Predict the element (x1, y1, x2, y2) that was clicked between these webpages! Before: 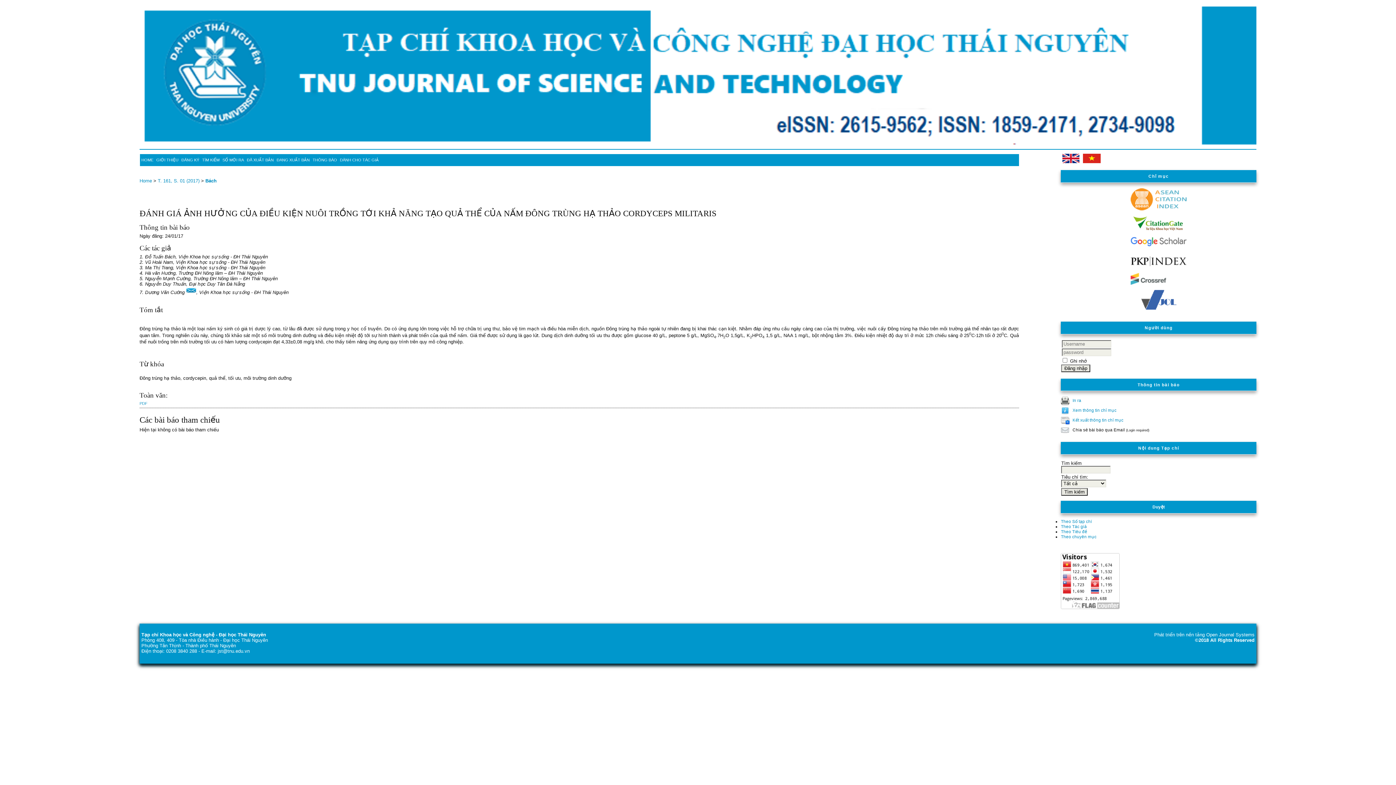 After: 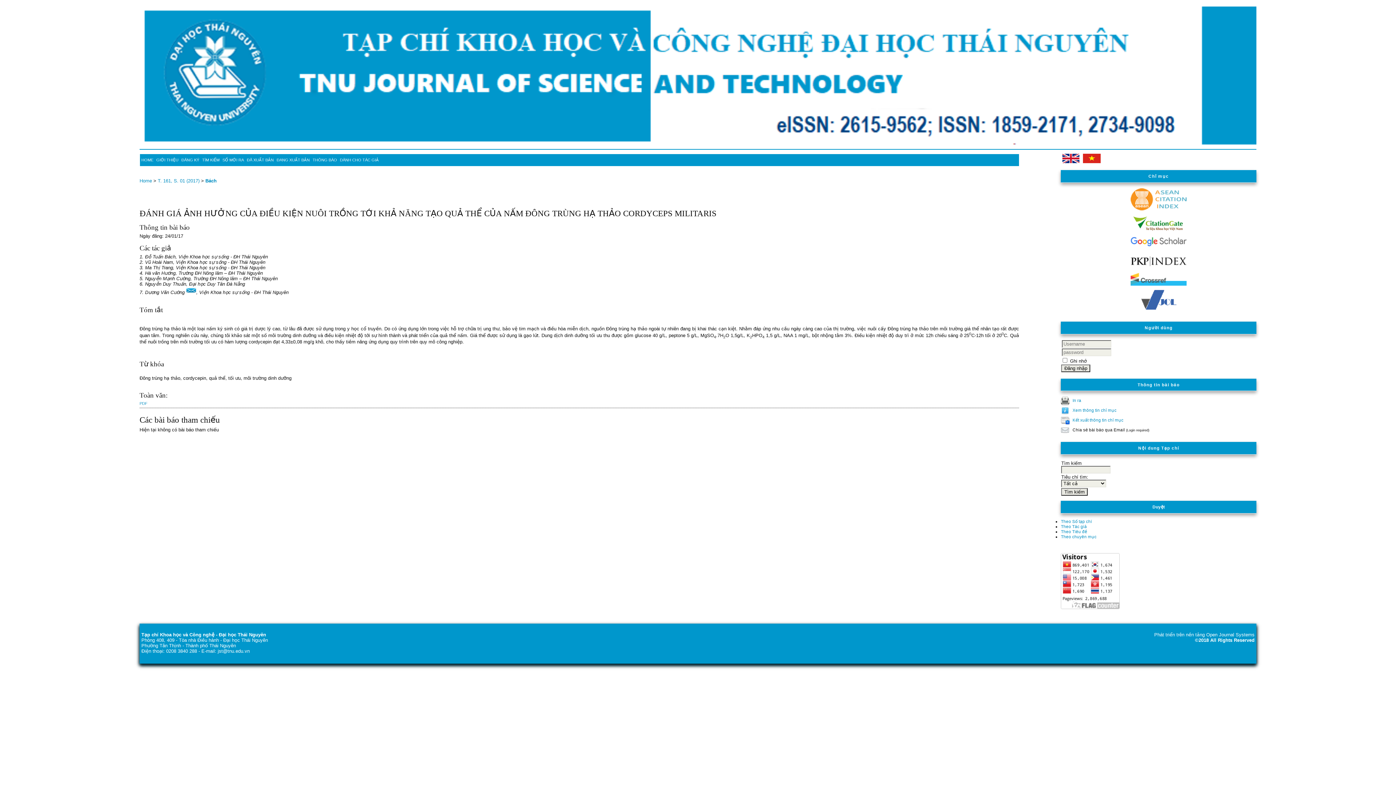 Action: bbox: (1130, 281, 1186, 285)